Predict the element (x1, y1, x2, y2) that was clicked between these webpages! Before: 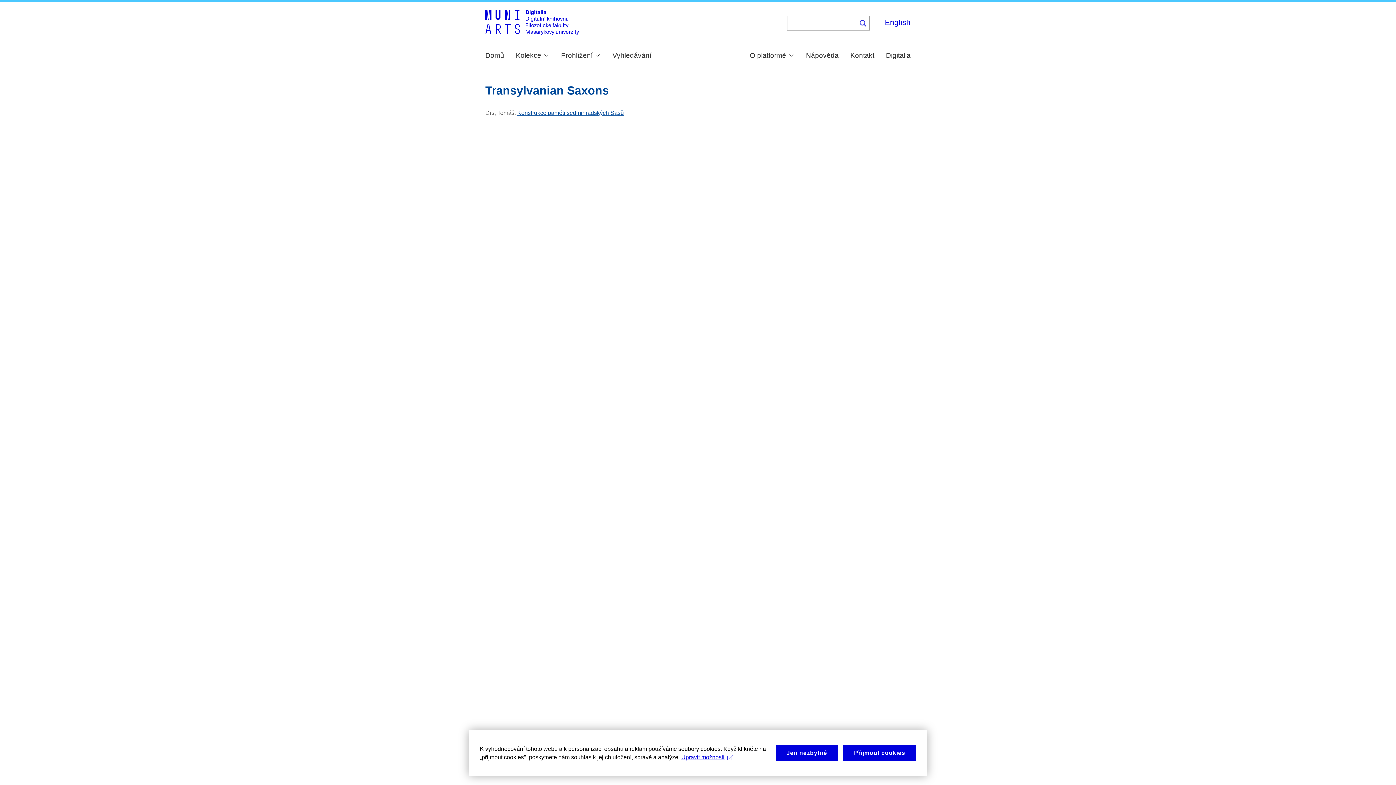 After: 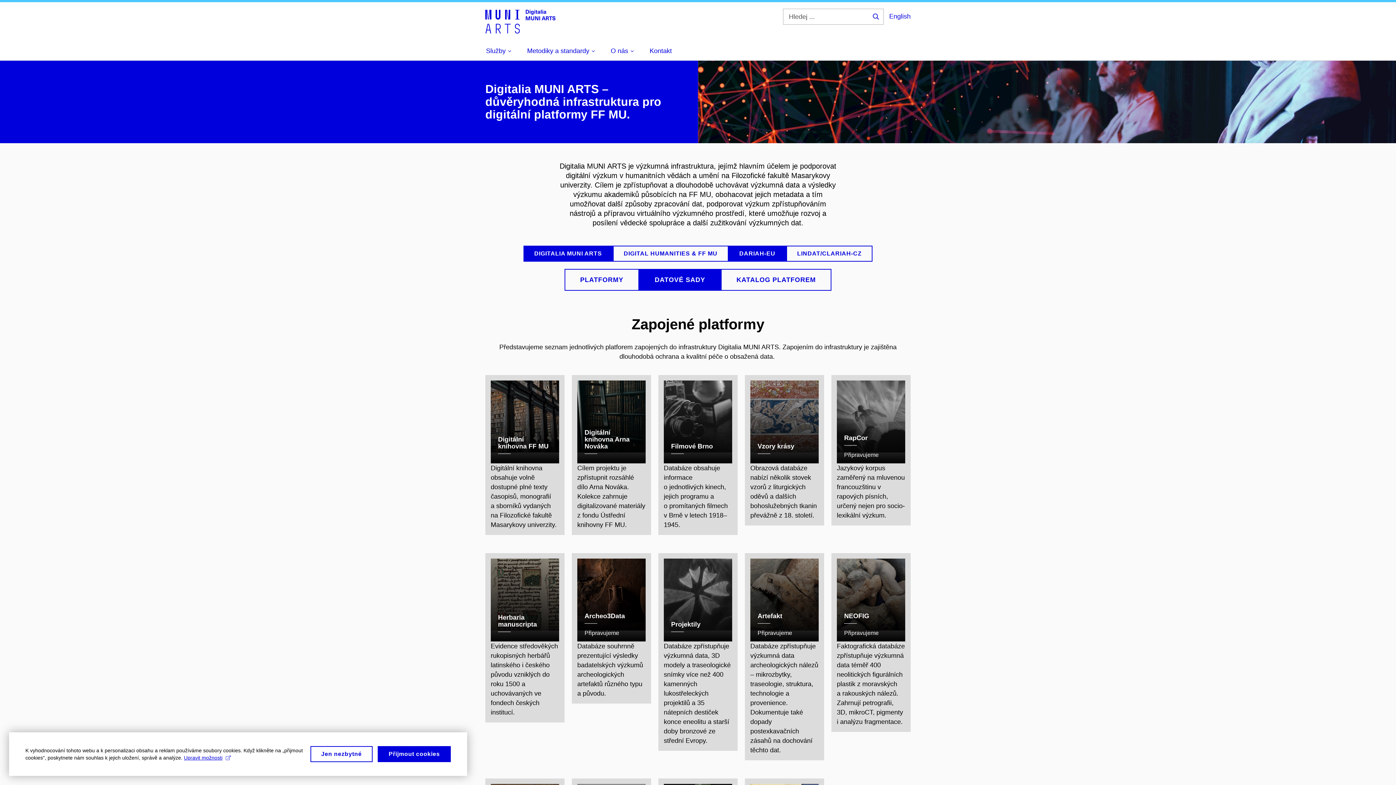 Action: label: Digitalia bbox: (886, 52, 910, 59)